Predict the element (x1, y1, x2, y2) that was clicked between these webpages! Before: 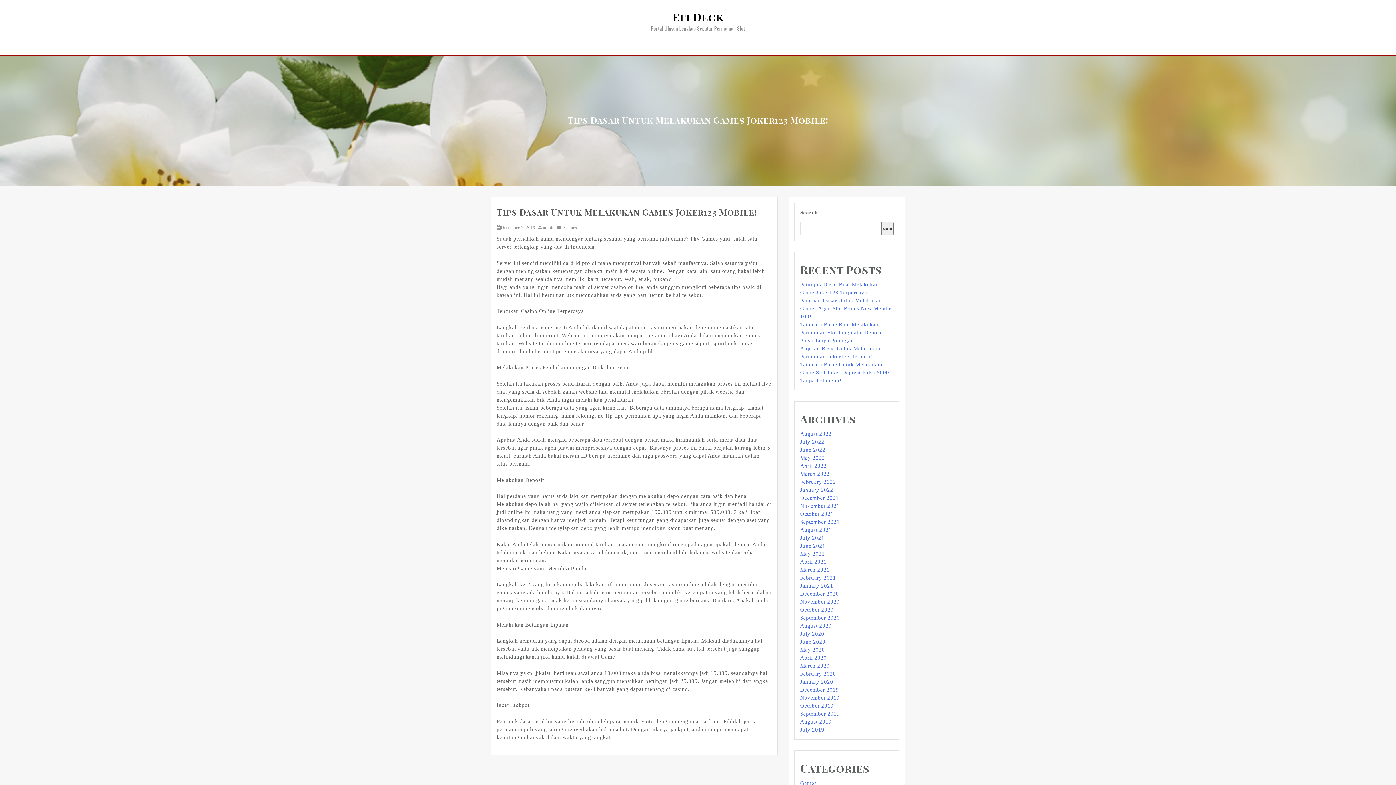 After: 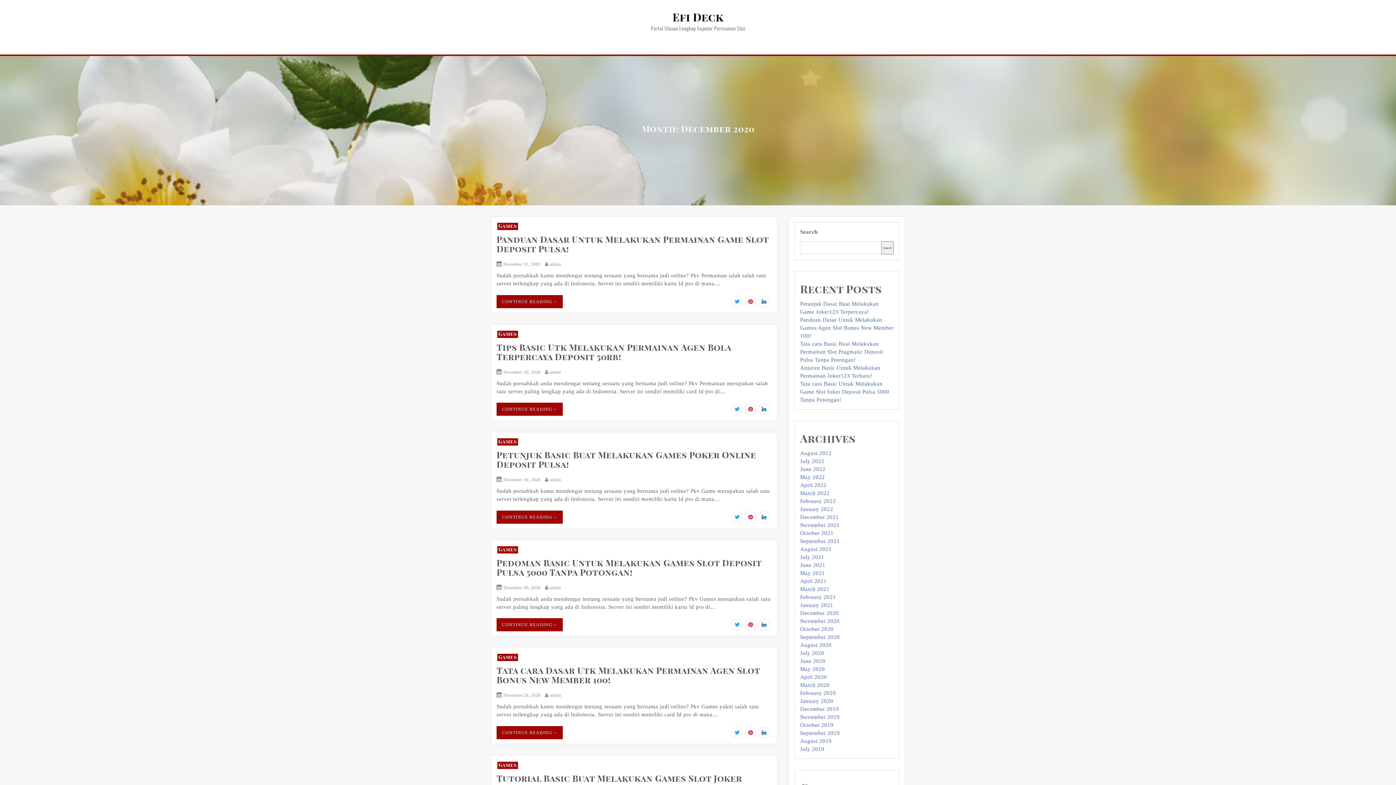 Action: label: December 2020 bbox: (800, 591, 839, 597)